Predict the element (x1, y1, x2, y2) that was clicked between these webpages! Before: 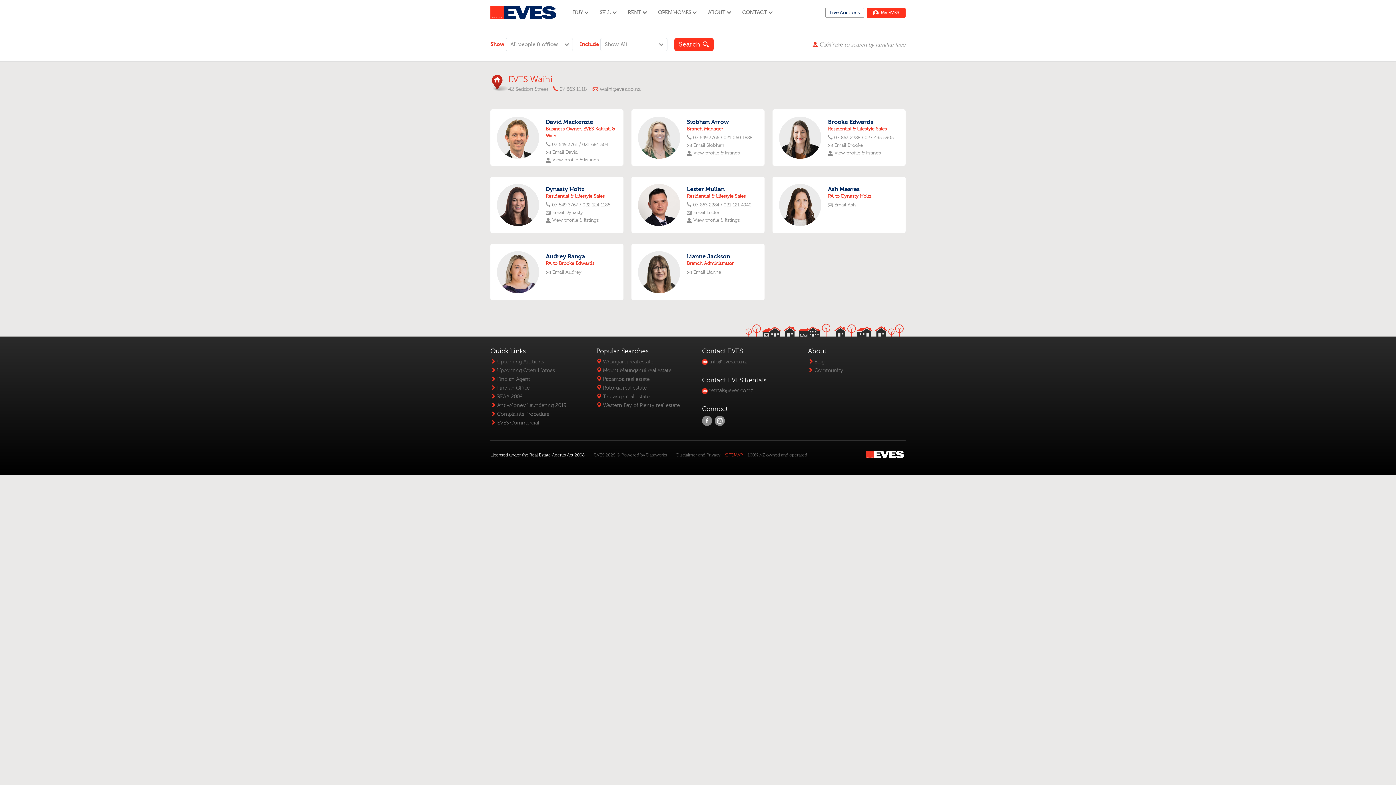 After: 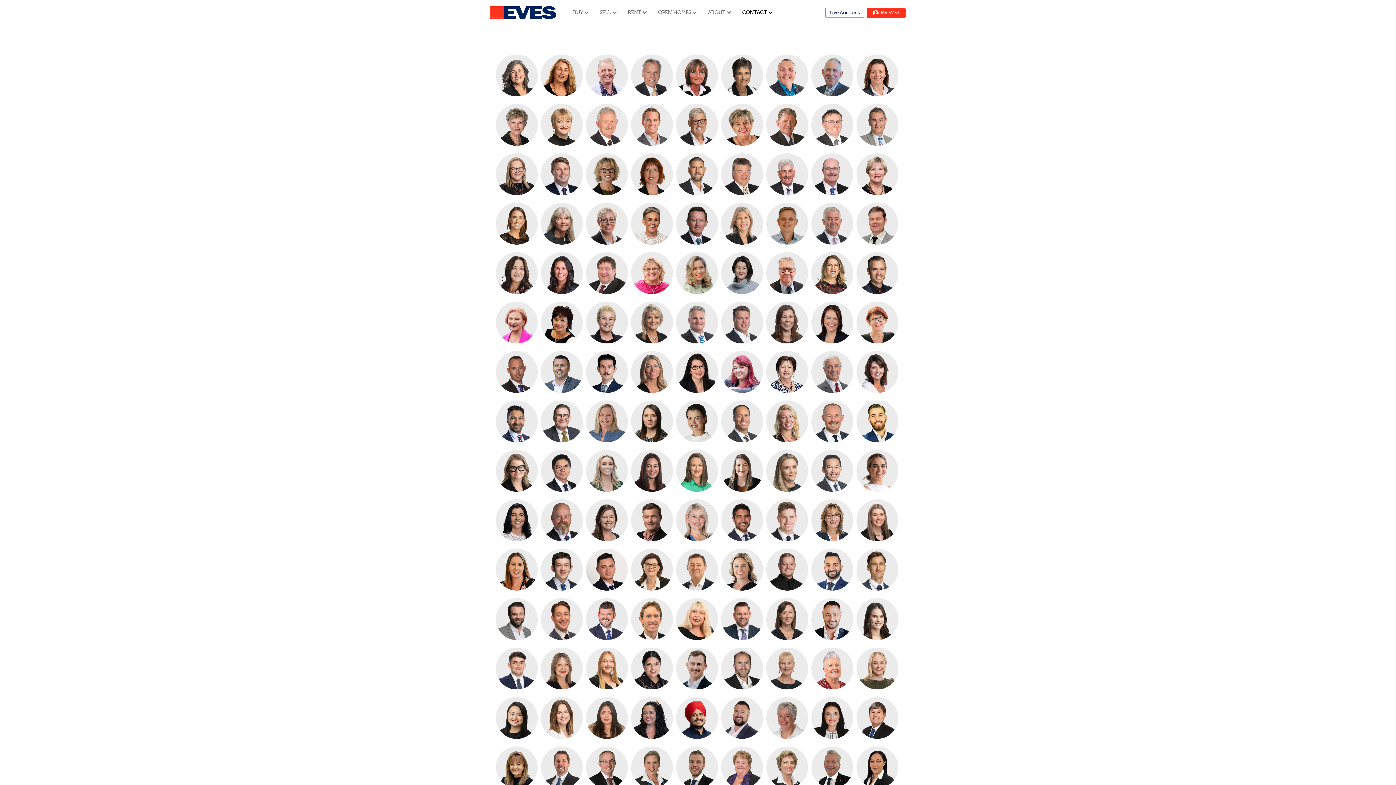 Action: bbox: (812, 41, 905, 47) label:  Click here to search by familiar face